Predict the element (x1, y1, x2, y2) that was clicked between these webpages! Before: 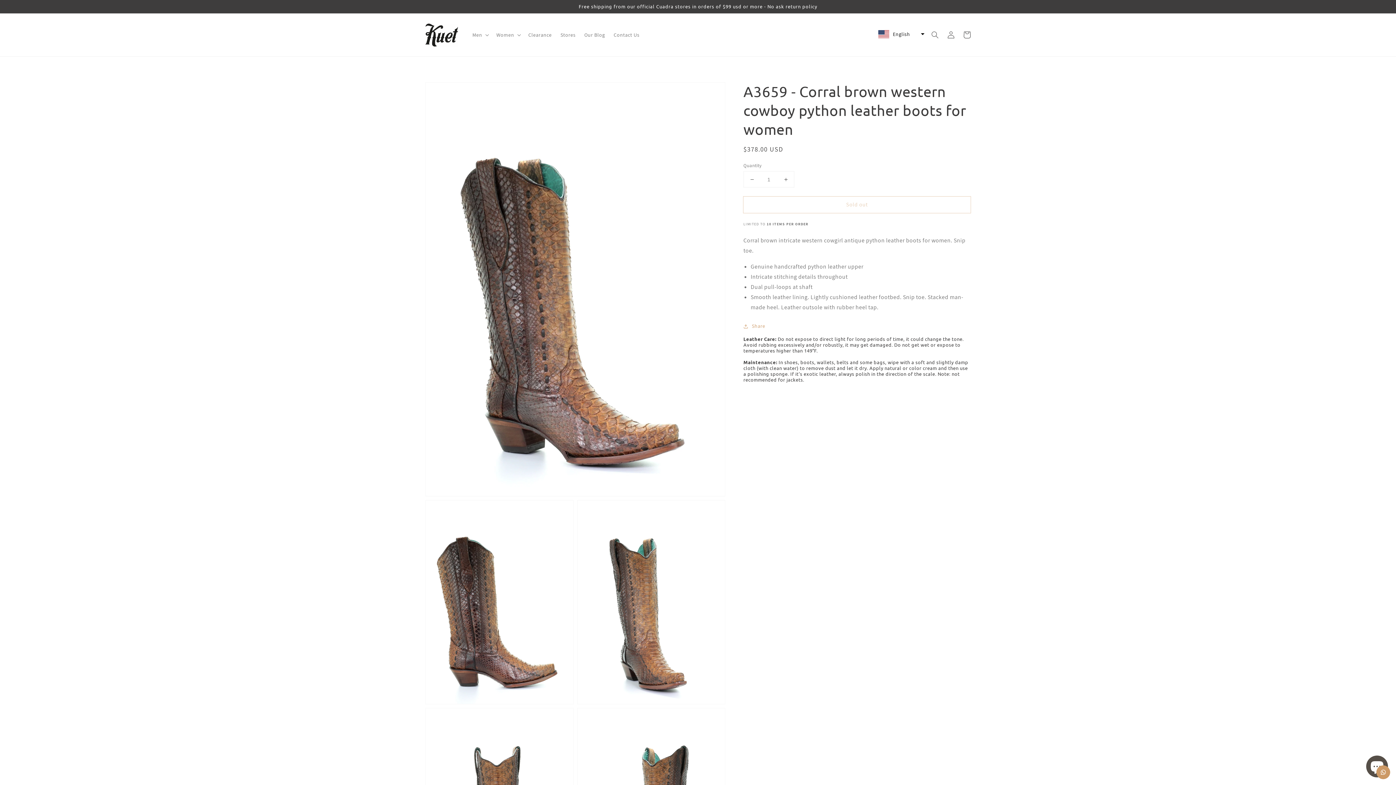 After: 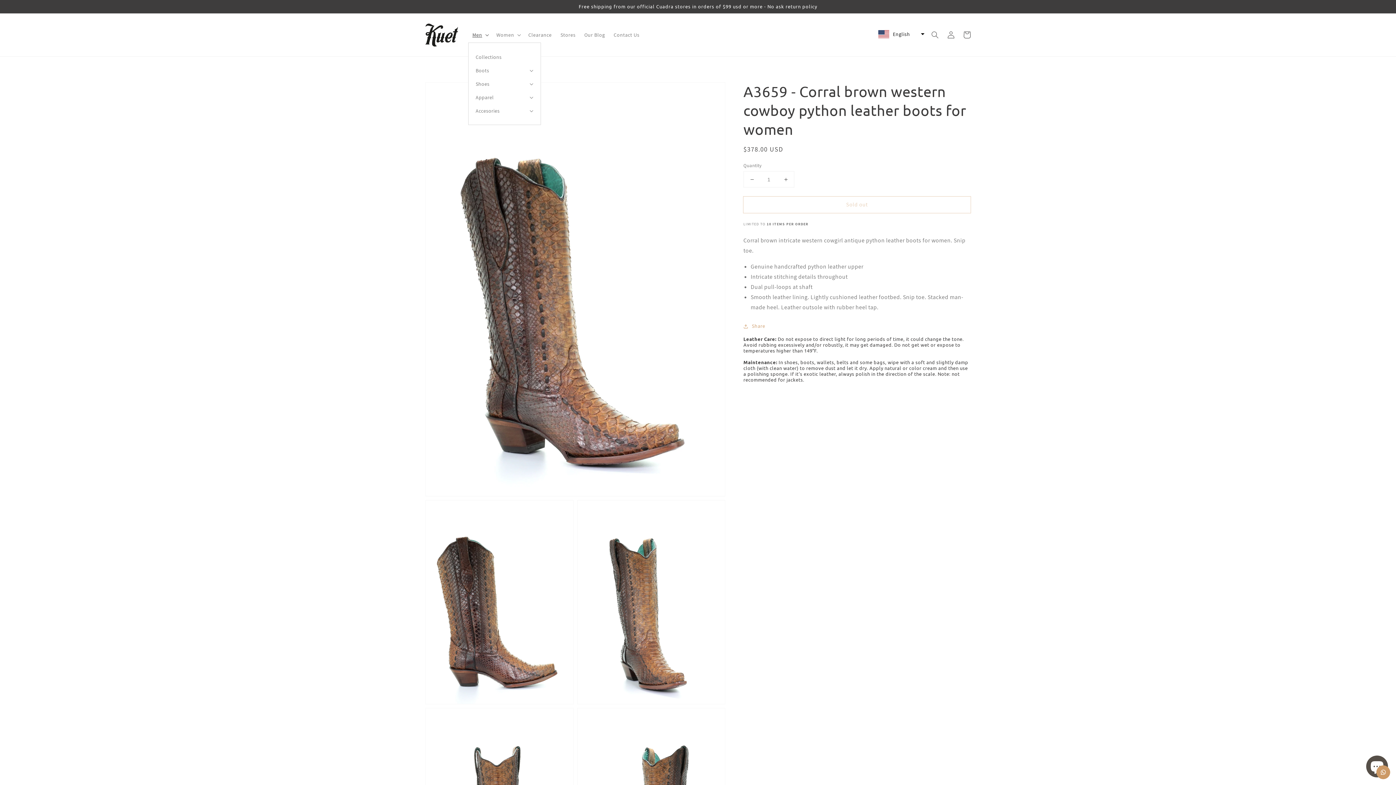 Action: bbox: (468, 27, 492, 42) label: Men